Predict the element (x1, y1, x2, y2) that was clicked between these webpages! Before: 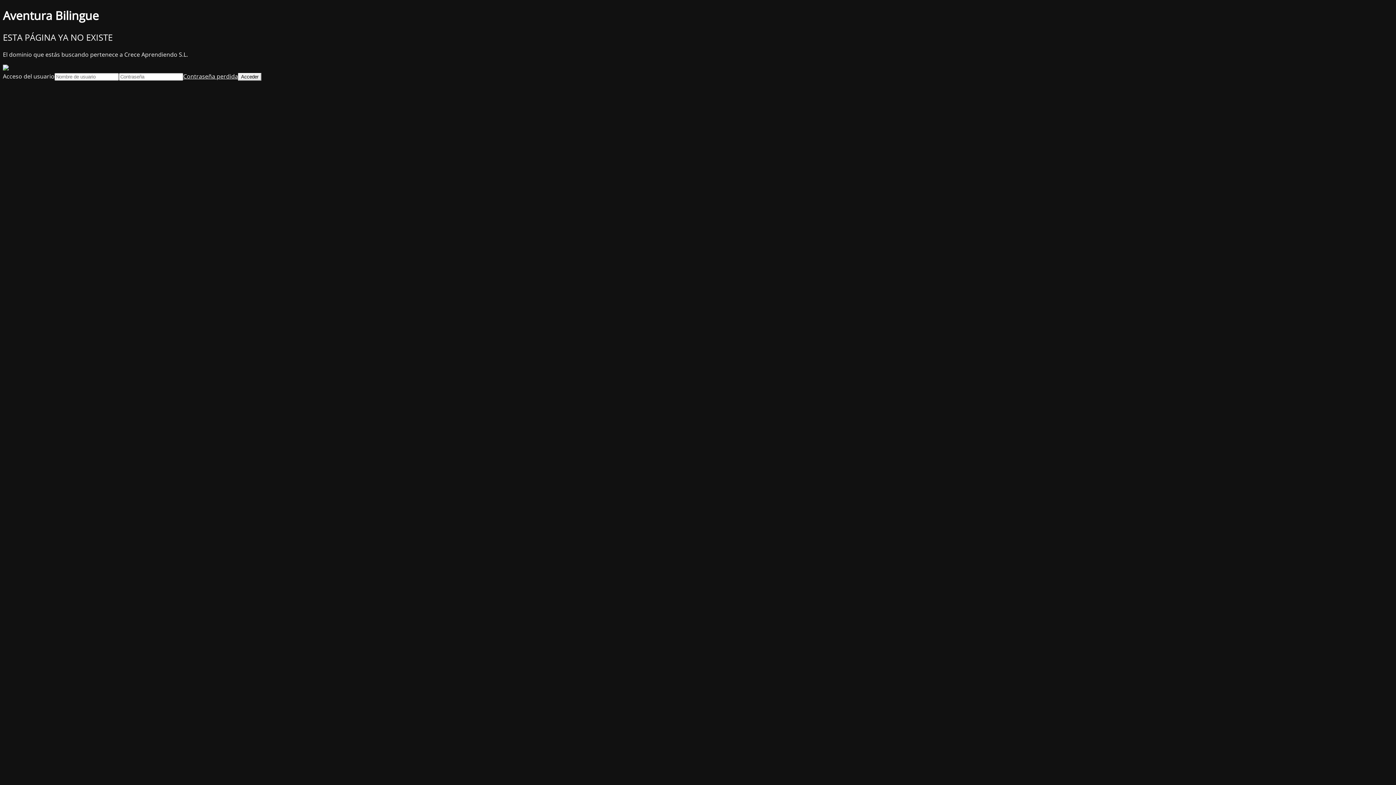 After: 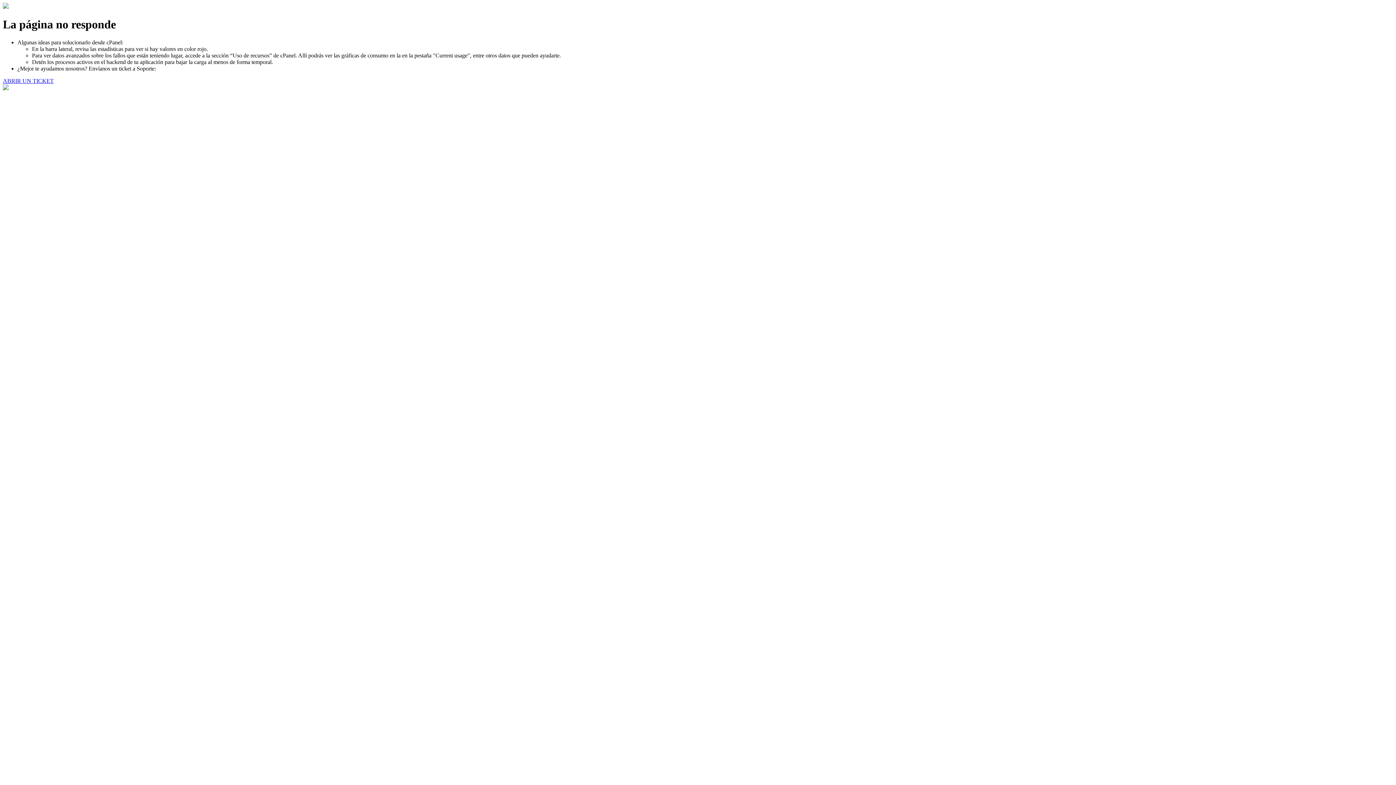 Action: bbox: (183, 72, 238, 80) label: Contraseña perdida